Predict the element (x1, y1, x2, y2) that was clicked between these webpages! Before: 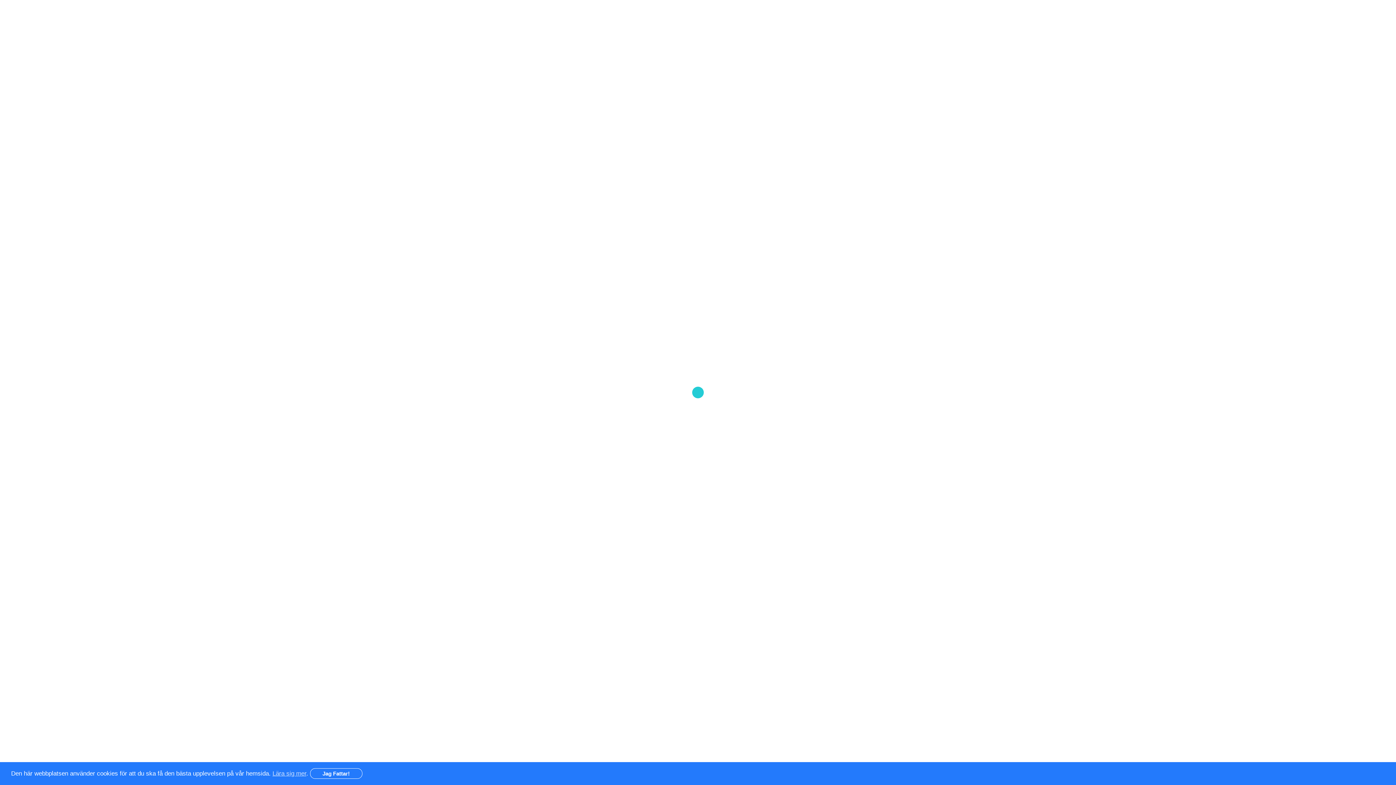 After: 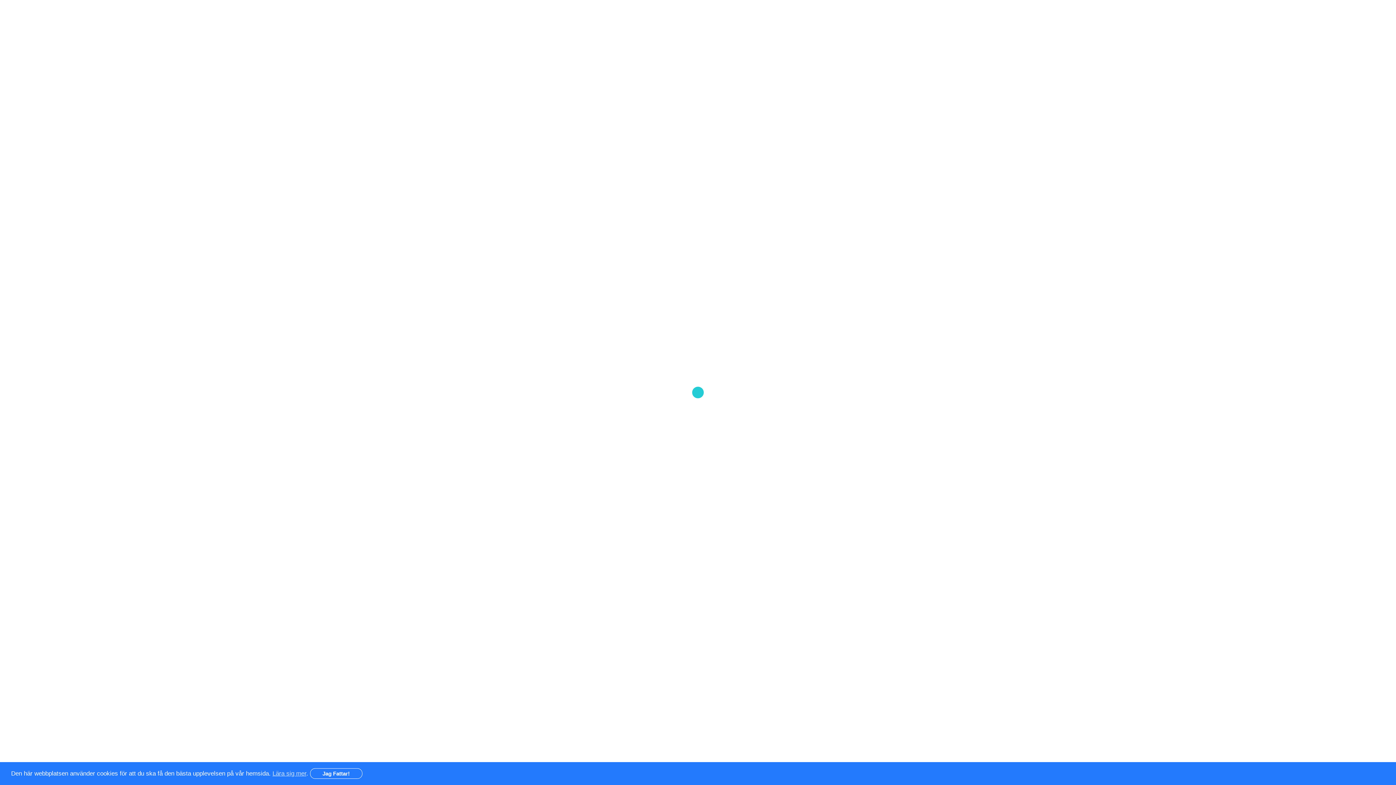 Action: label: Lära sig mer bbox: (272, 770, 306, 777)